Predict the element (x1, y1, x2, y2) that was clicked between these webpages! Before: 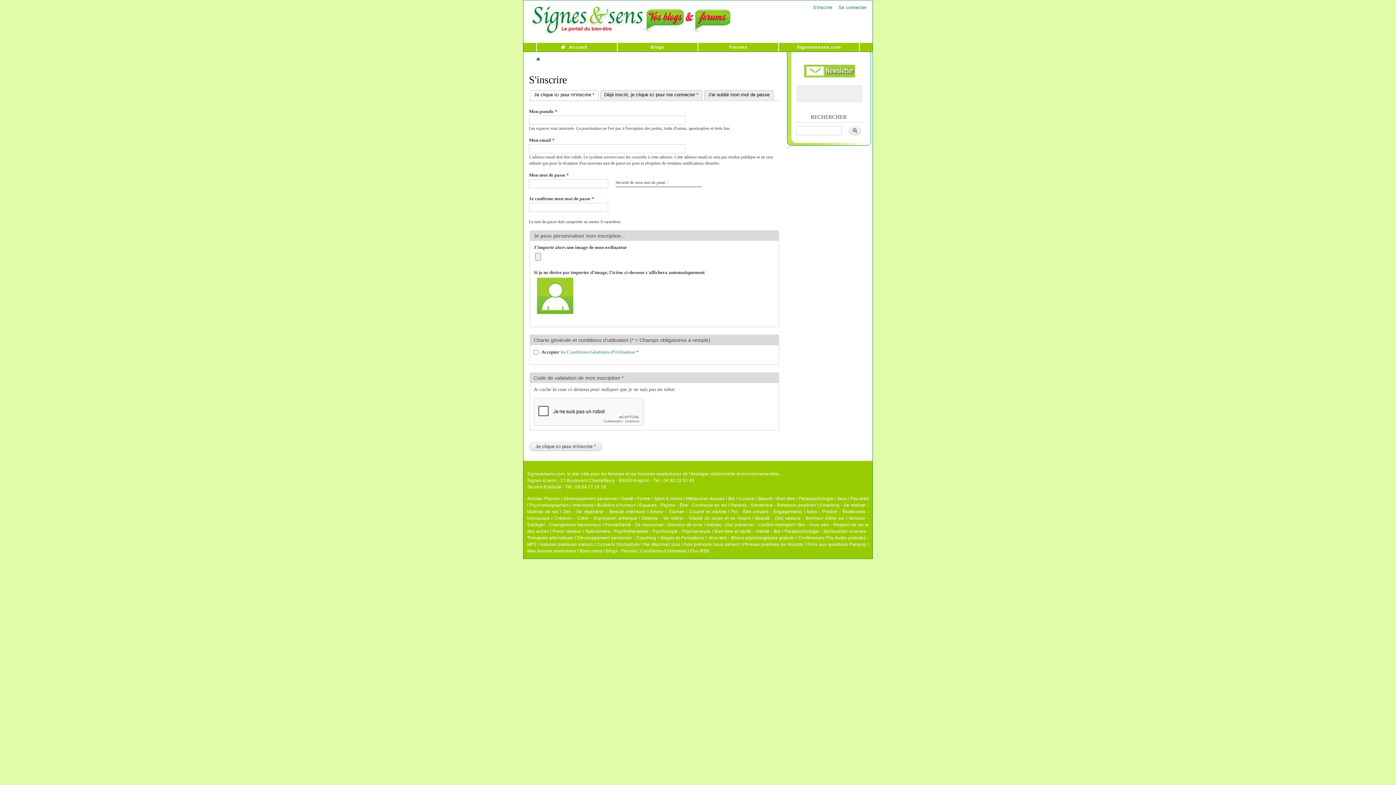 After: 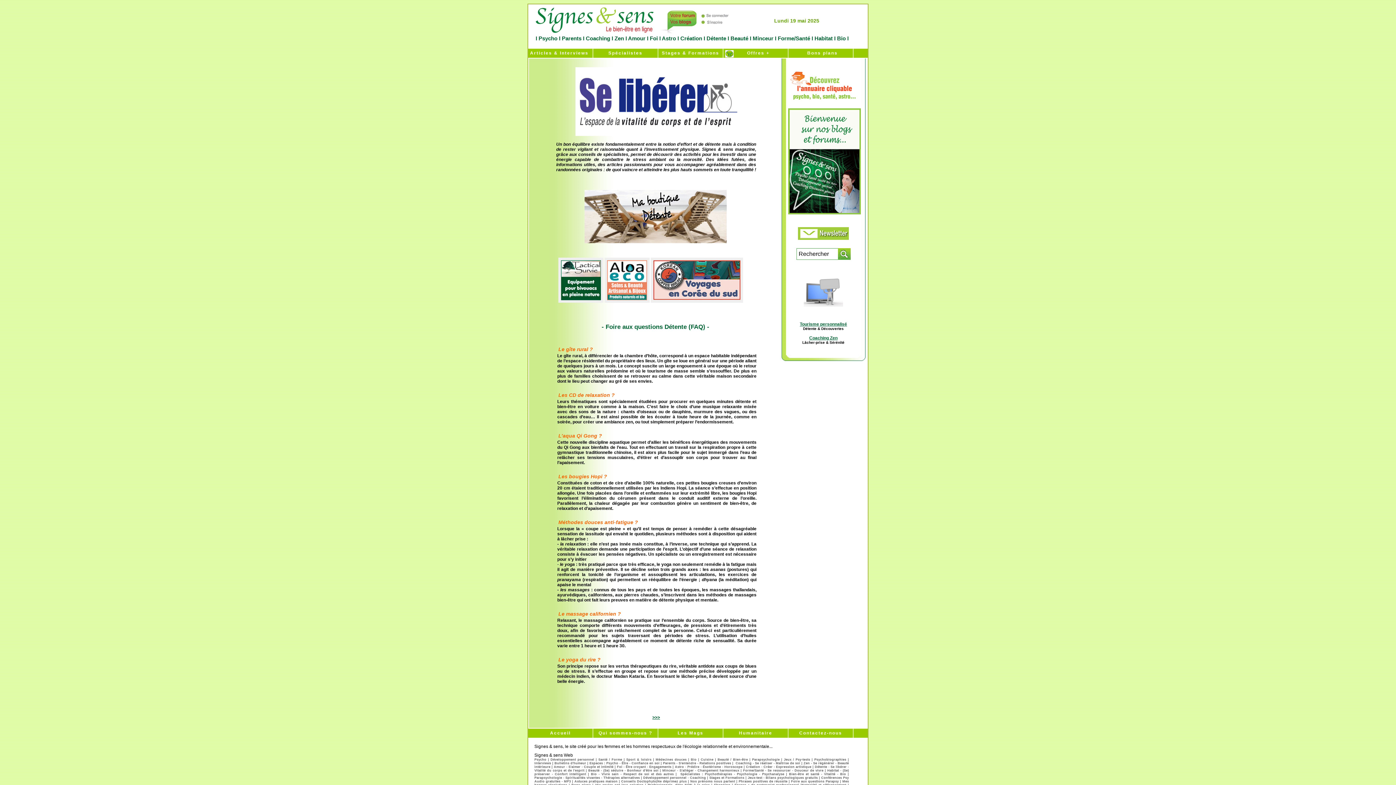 Action: label: Détente - Se libérer - Vitalité du corps et de l'esprit bbox: (642, 516, 750, 521)